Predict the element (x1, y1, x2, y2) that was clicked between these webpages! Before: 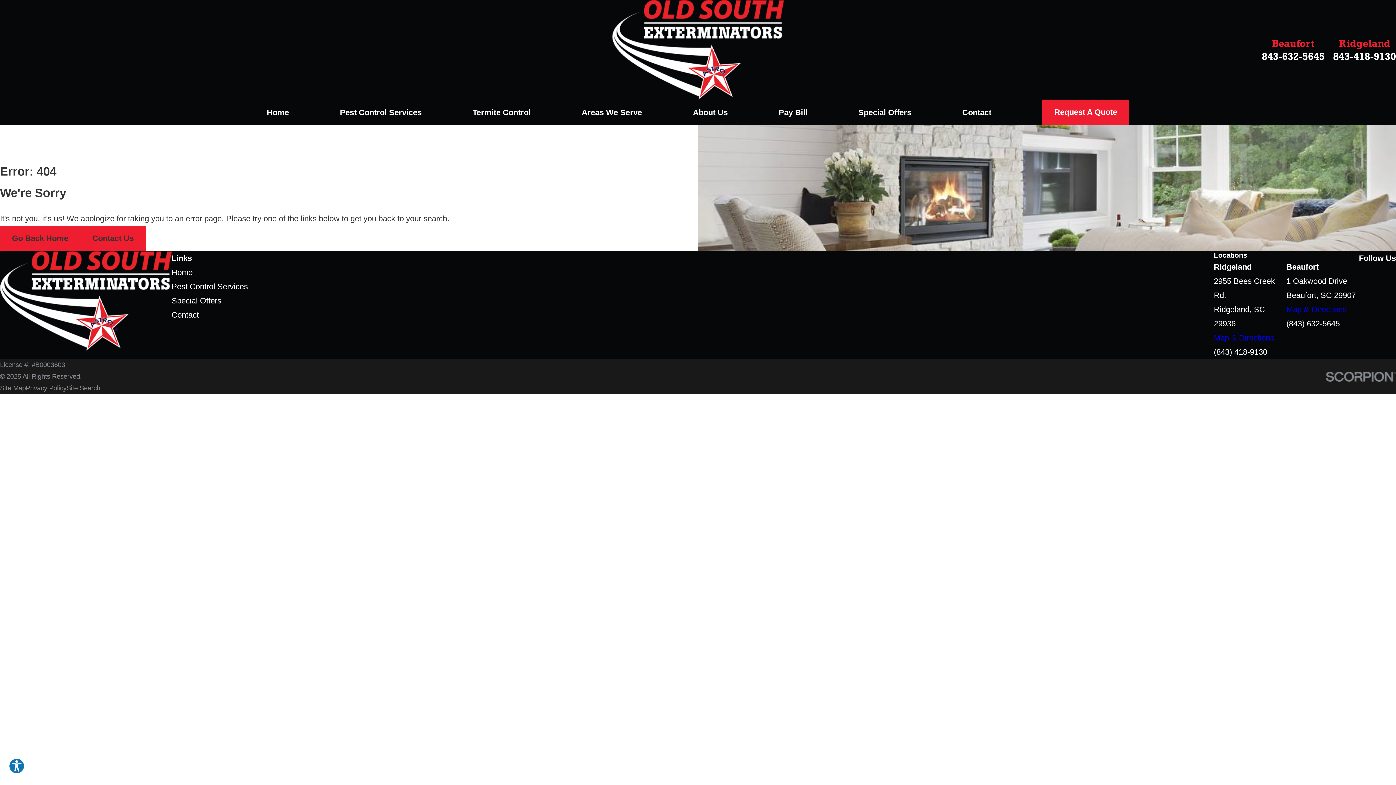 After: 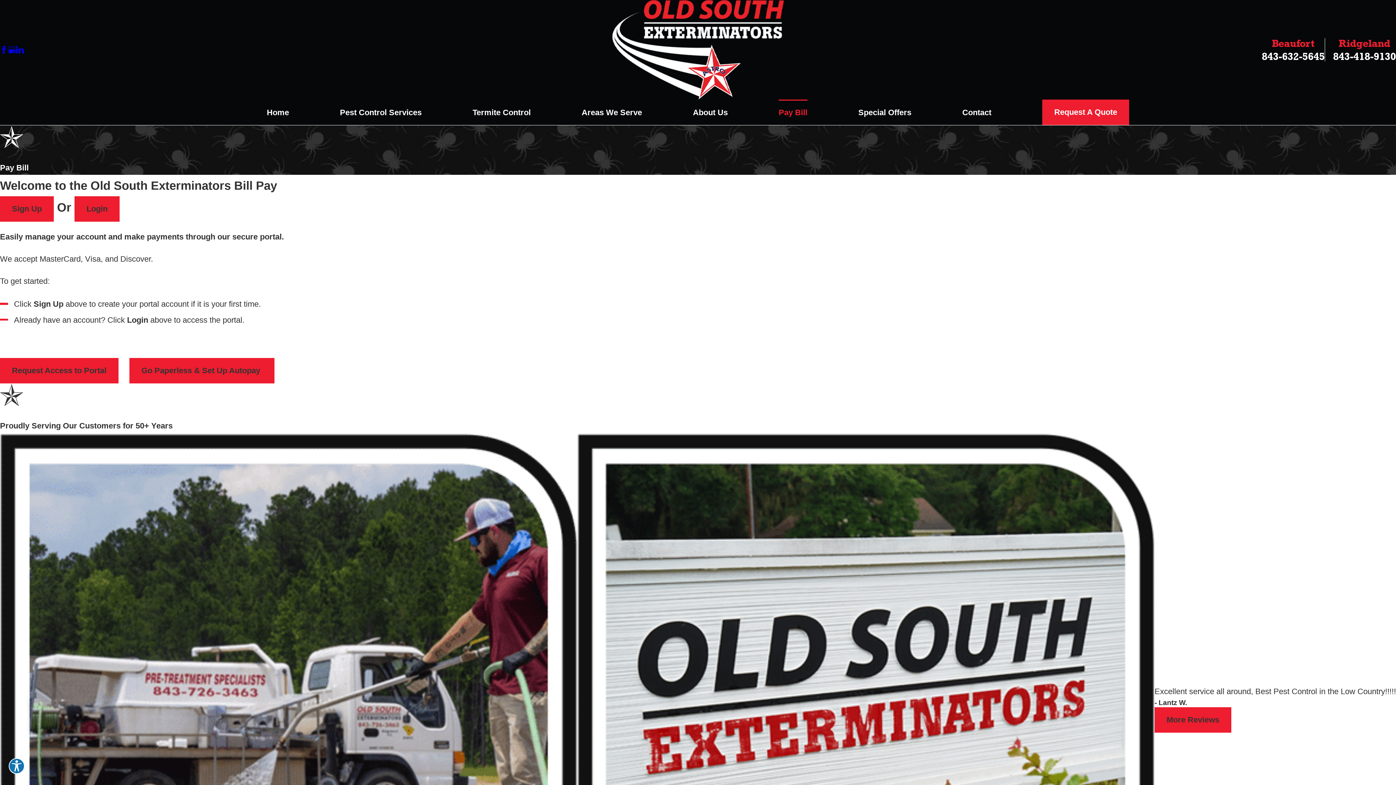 Action: bbox: (778, 99, 807, 125) label: Pay Bill